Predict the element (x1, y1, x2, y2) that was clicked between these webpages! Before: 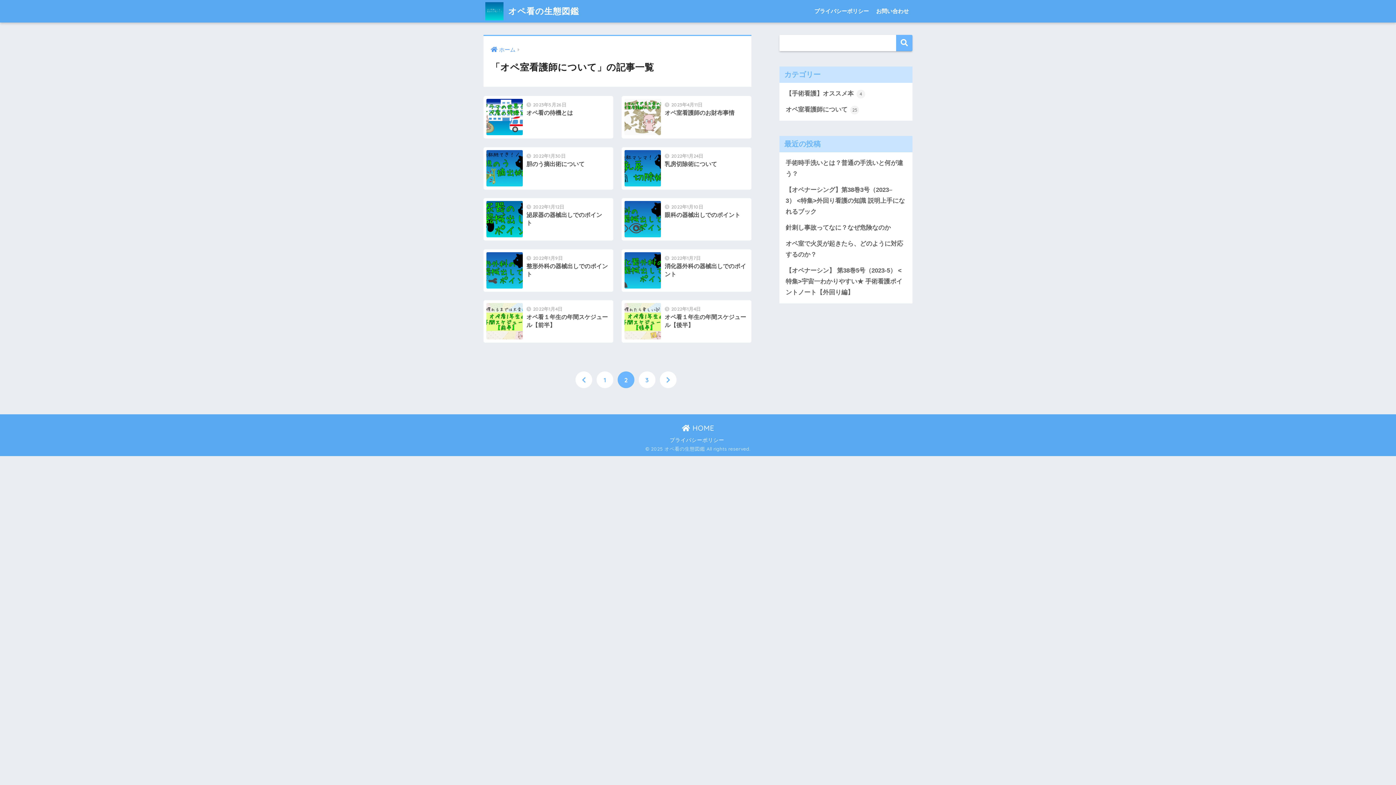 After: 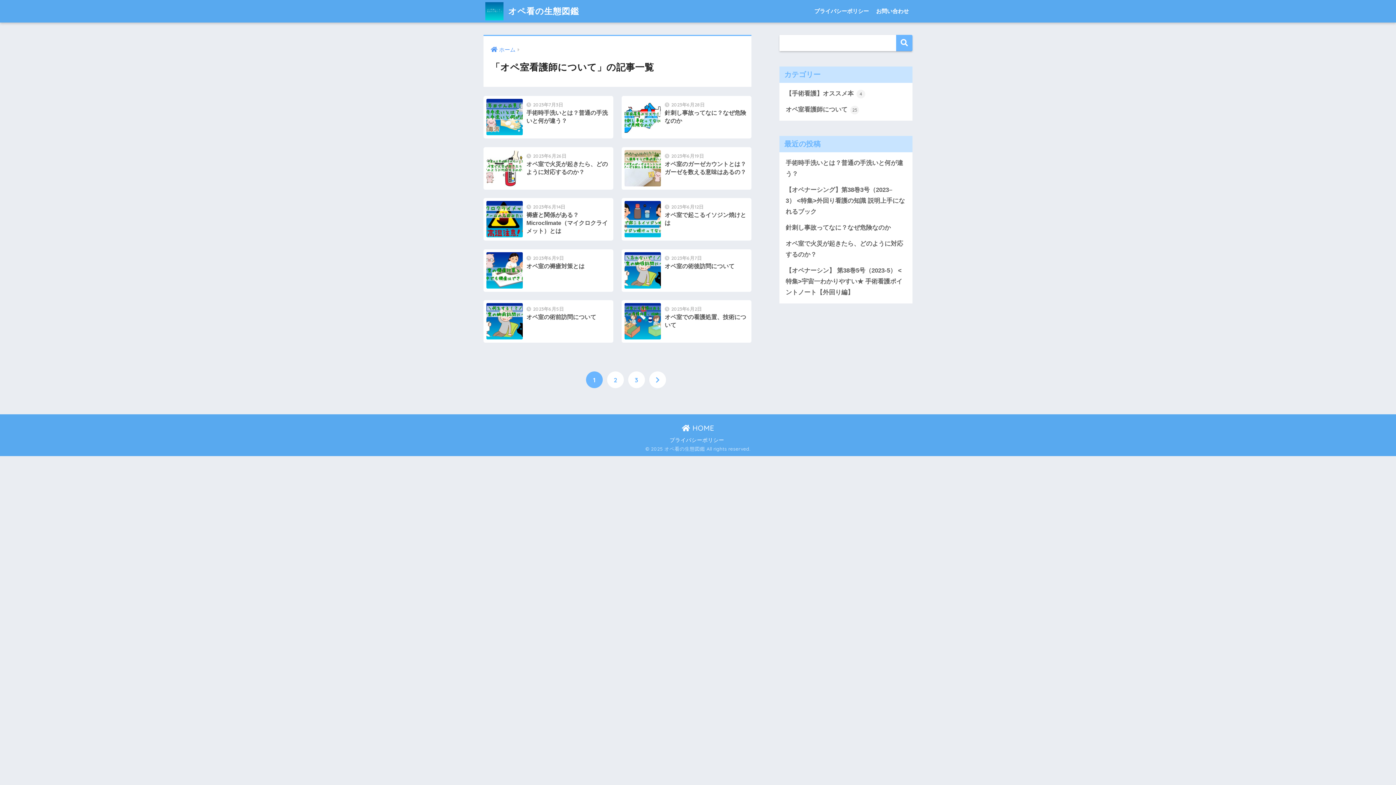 Action: label: 前へ bbox: (575, 371, 592, 388)